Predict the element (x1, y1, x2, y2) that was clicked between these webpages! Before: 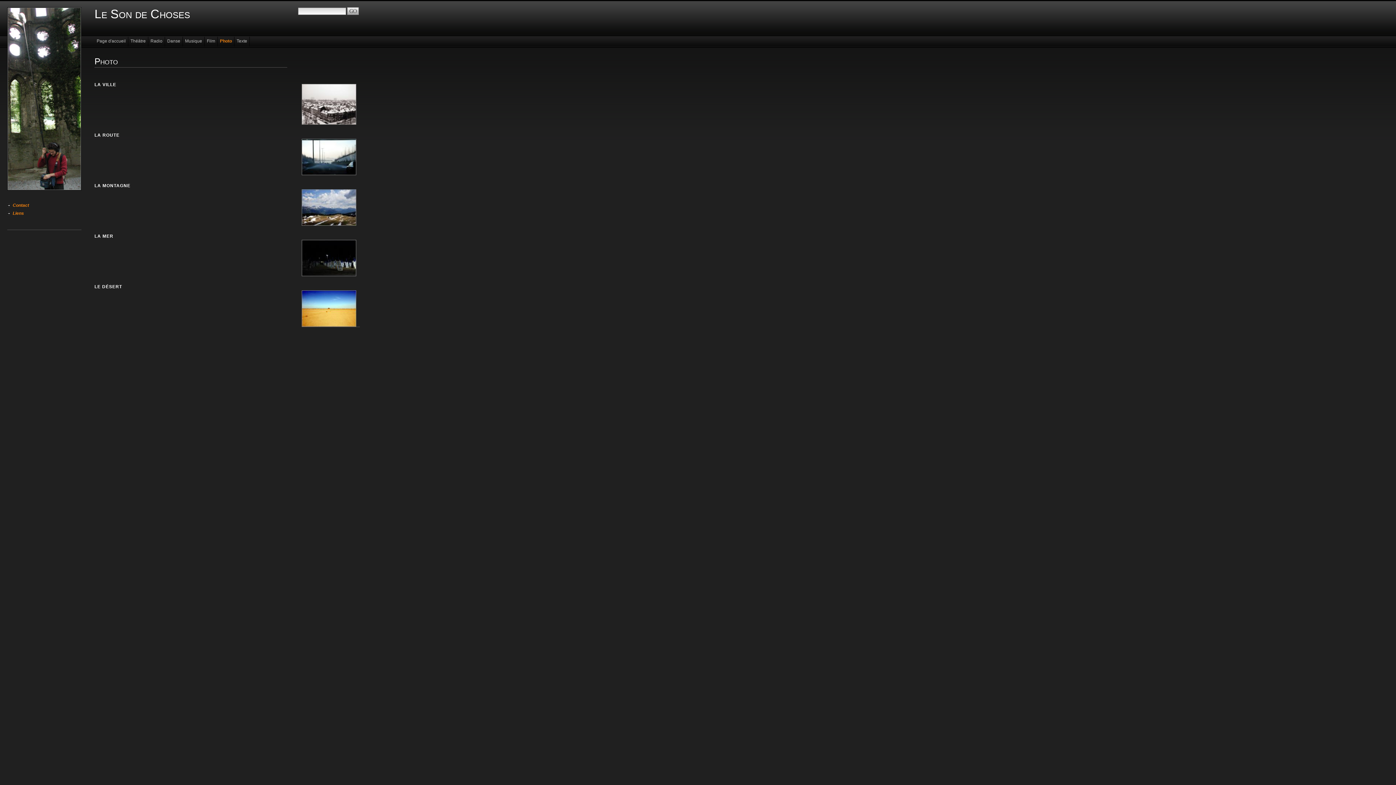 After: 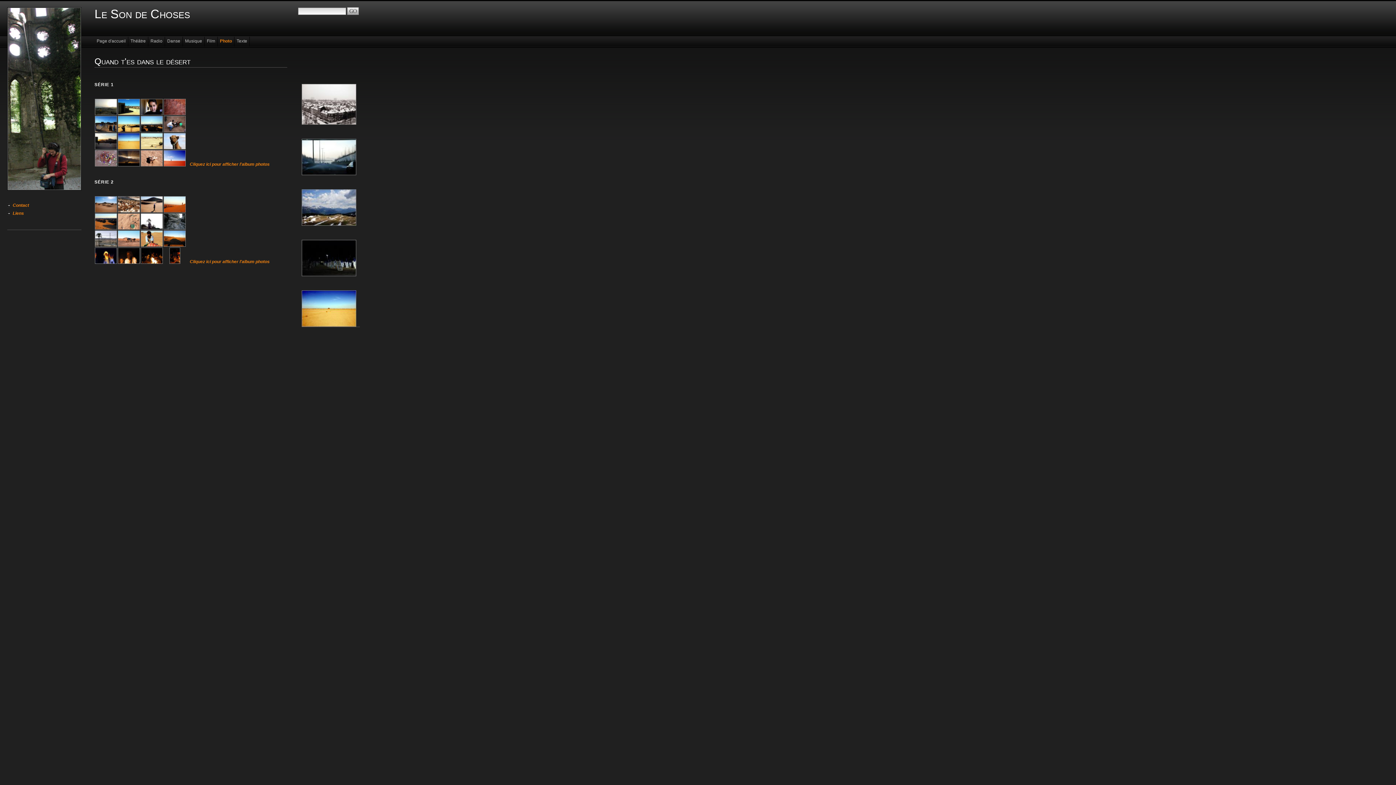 Action: bbox: (301, 322, 356, 328)